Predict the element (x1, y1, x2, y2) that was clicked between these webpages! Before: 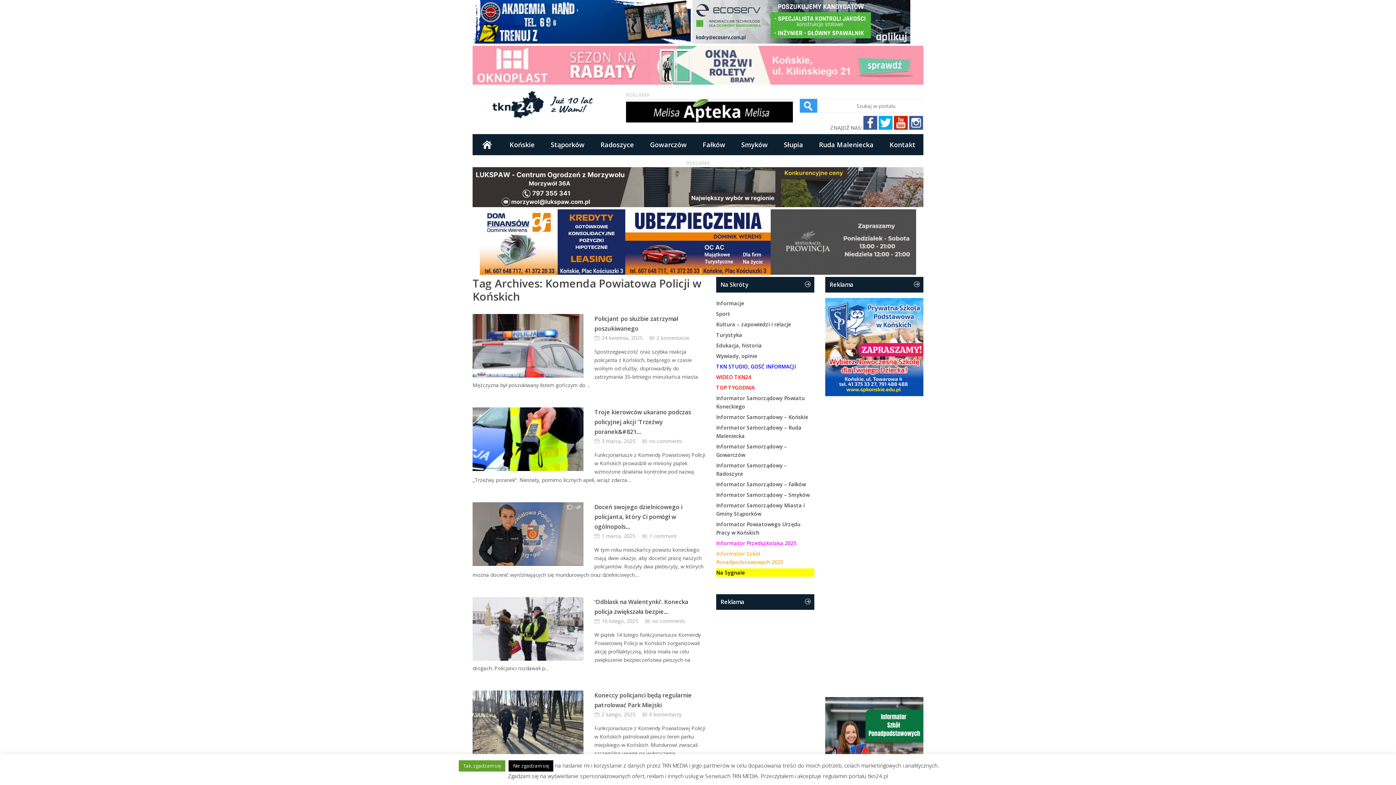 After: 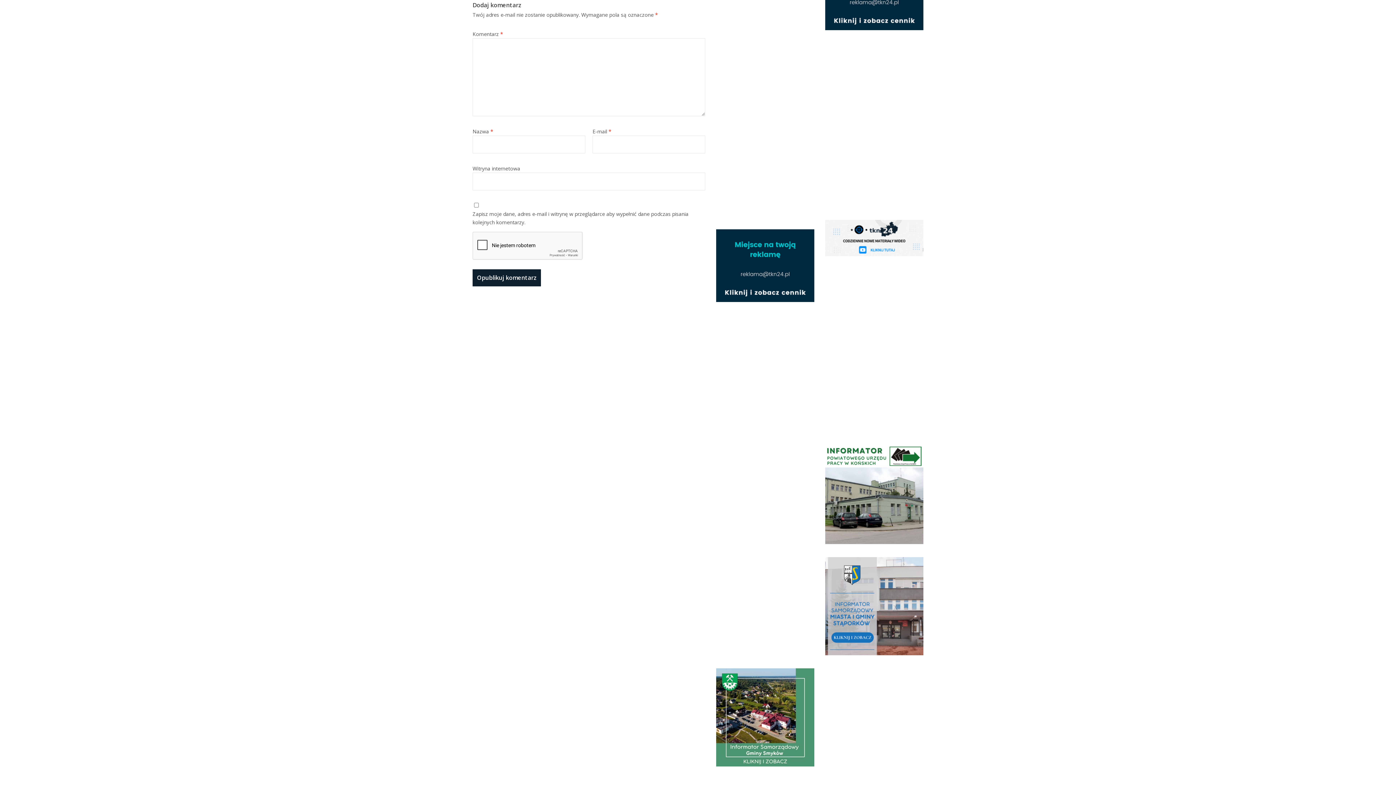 Action: bbox: (649, 437, 682, 444) label: no comments